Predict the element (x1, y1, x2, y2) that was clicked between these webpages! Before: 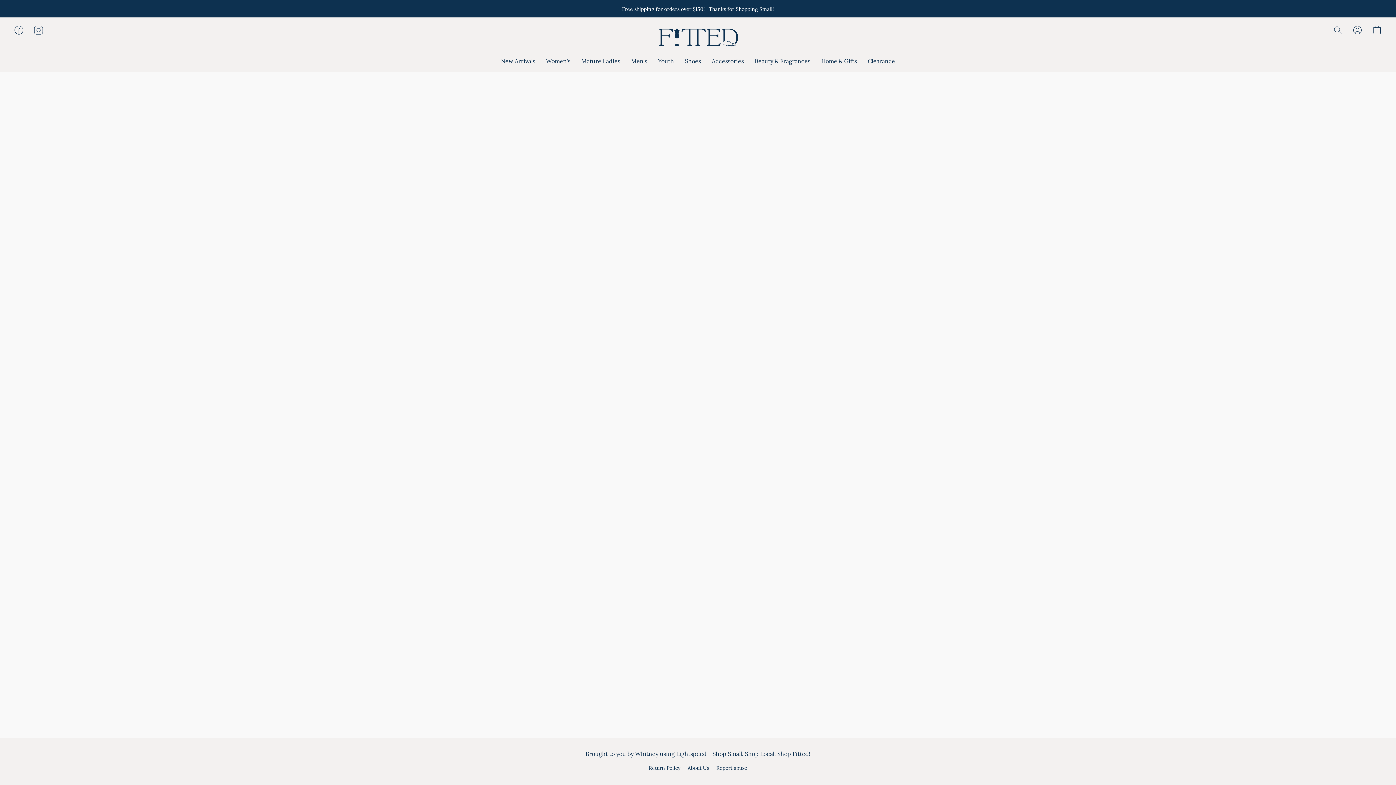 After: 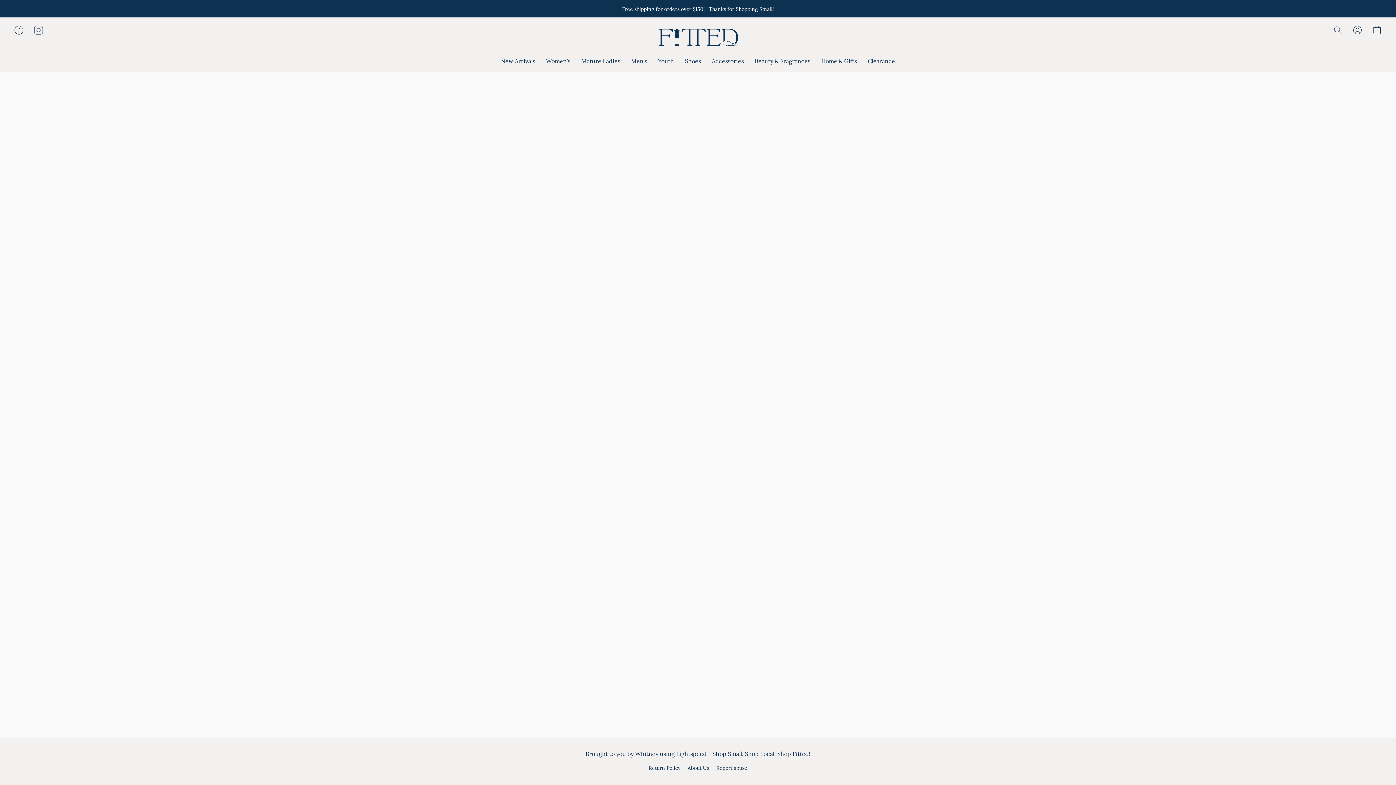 Action: bbox: (749, 54, 816, 68) label: Beauty & Fragrances